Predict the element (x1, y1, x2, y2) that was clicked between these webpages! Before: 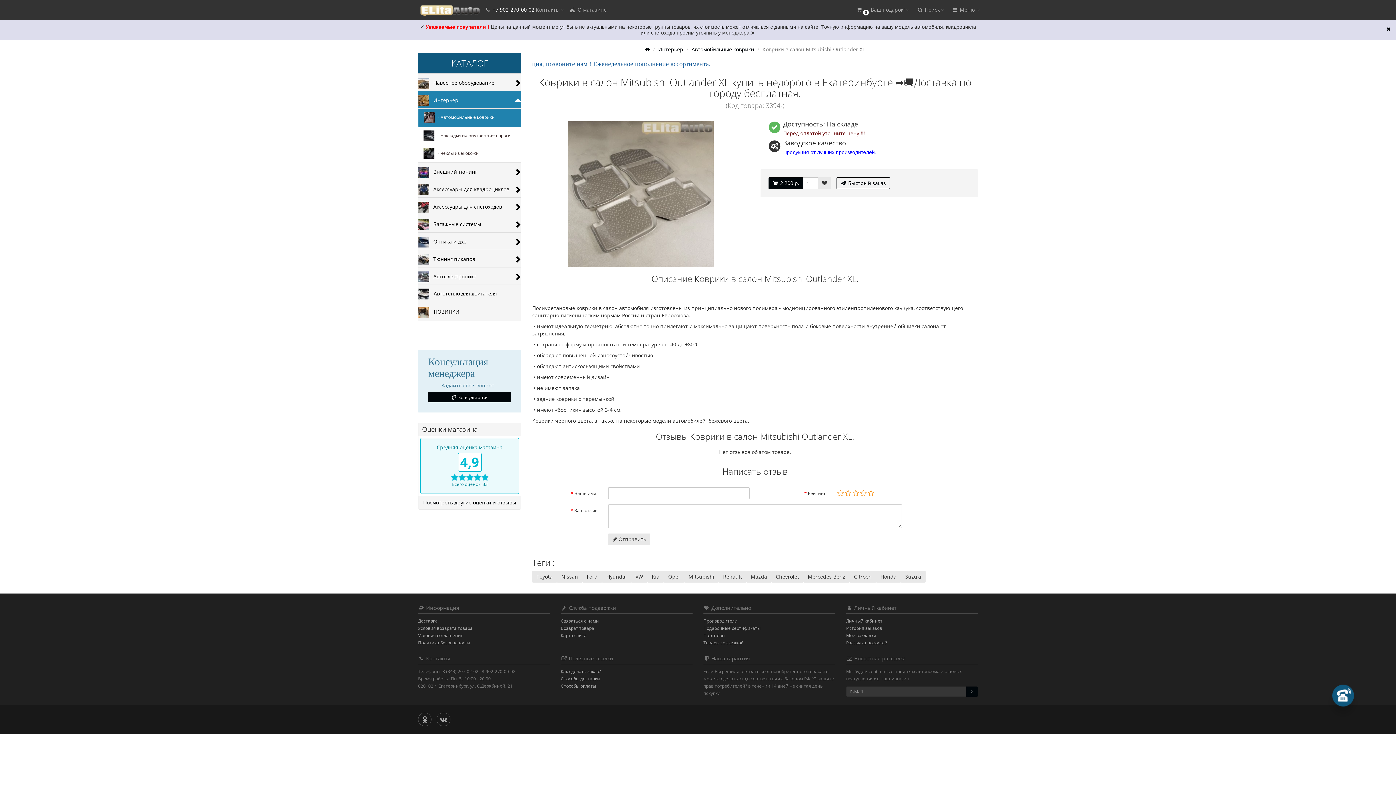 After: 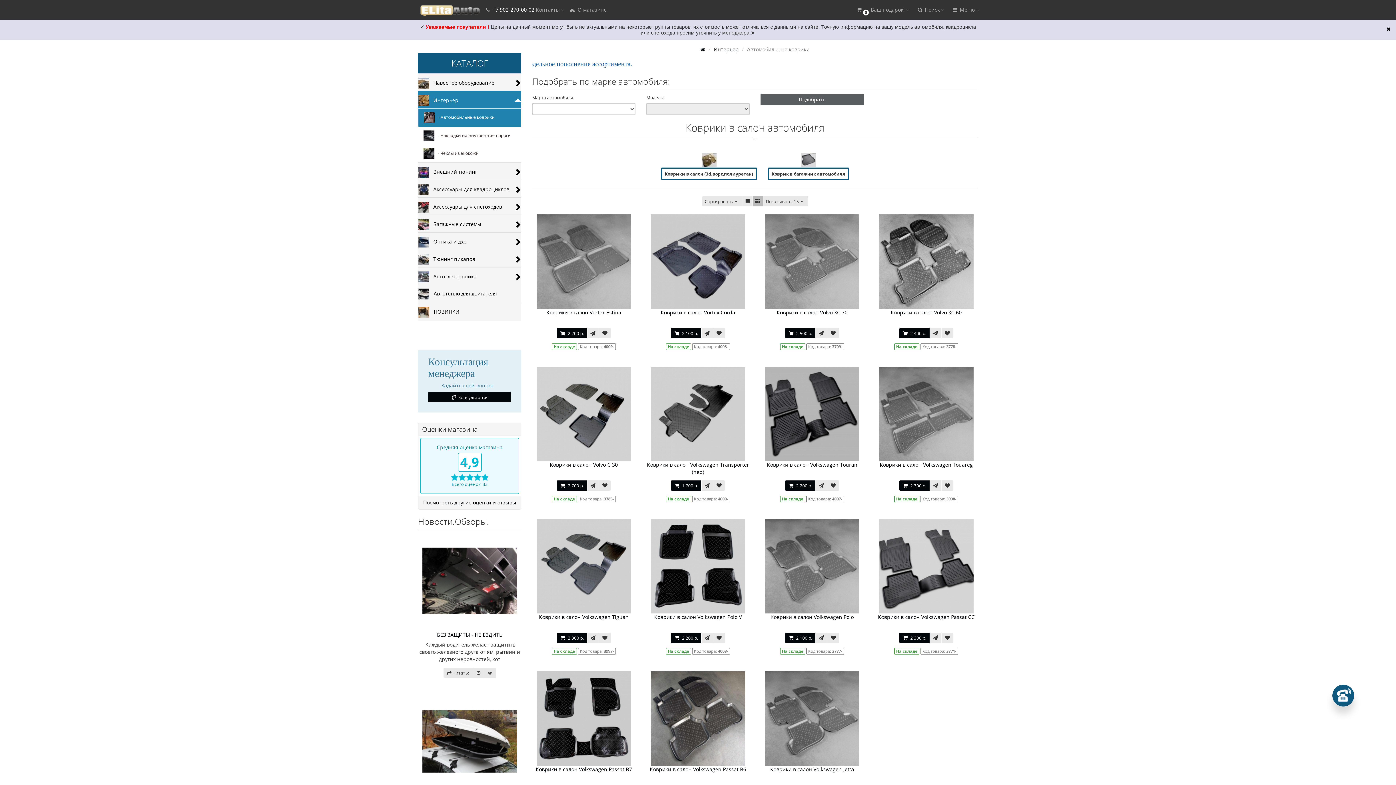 Action: bbox: (418, 108, 521, 127) label:    - Автомобильные коврики